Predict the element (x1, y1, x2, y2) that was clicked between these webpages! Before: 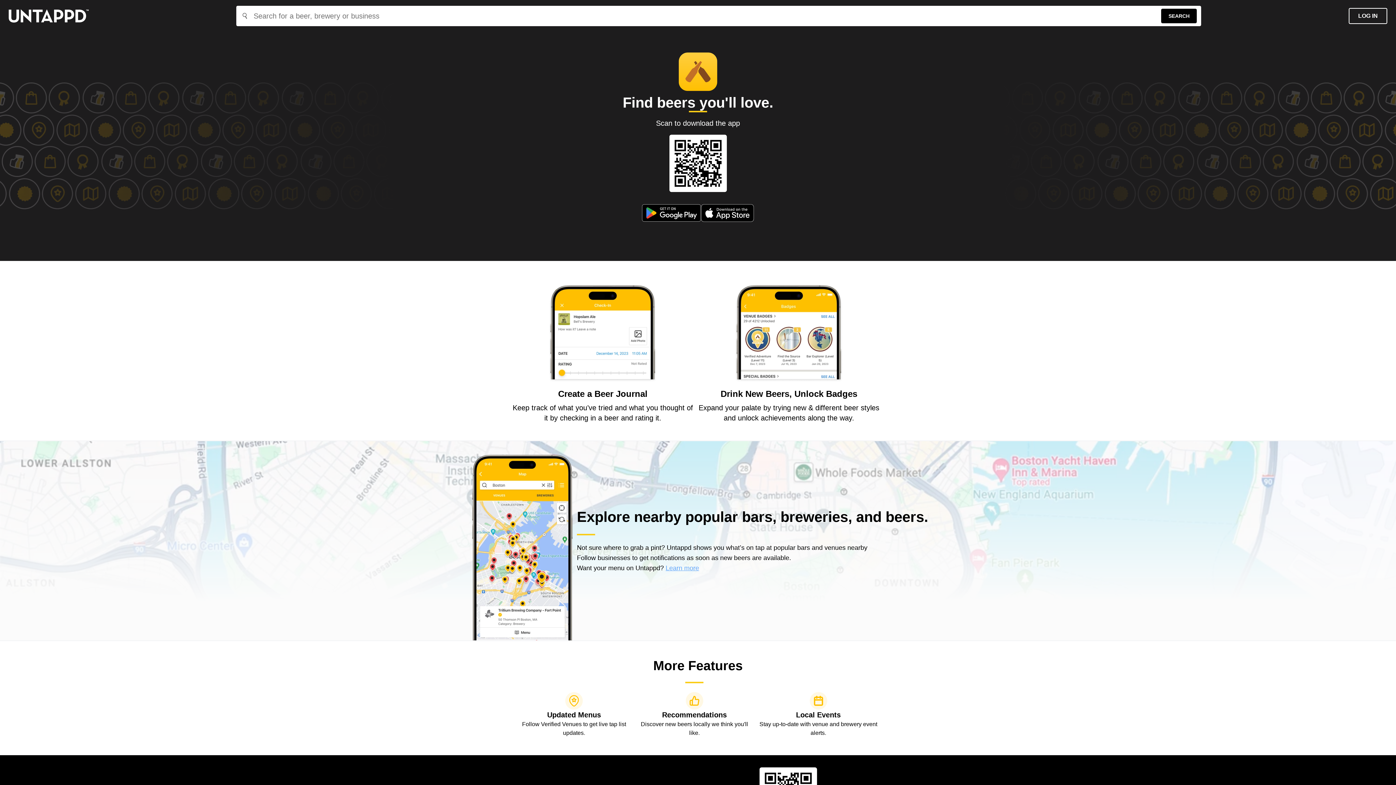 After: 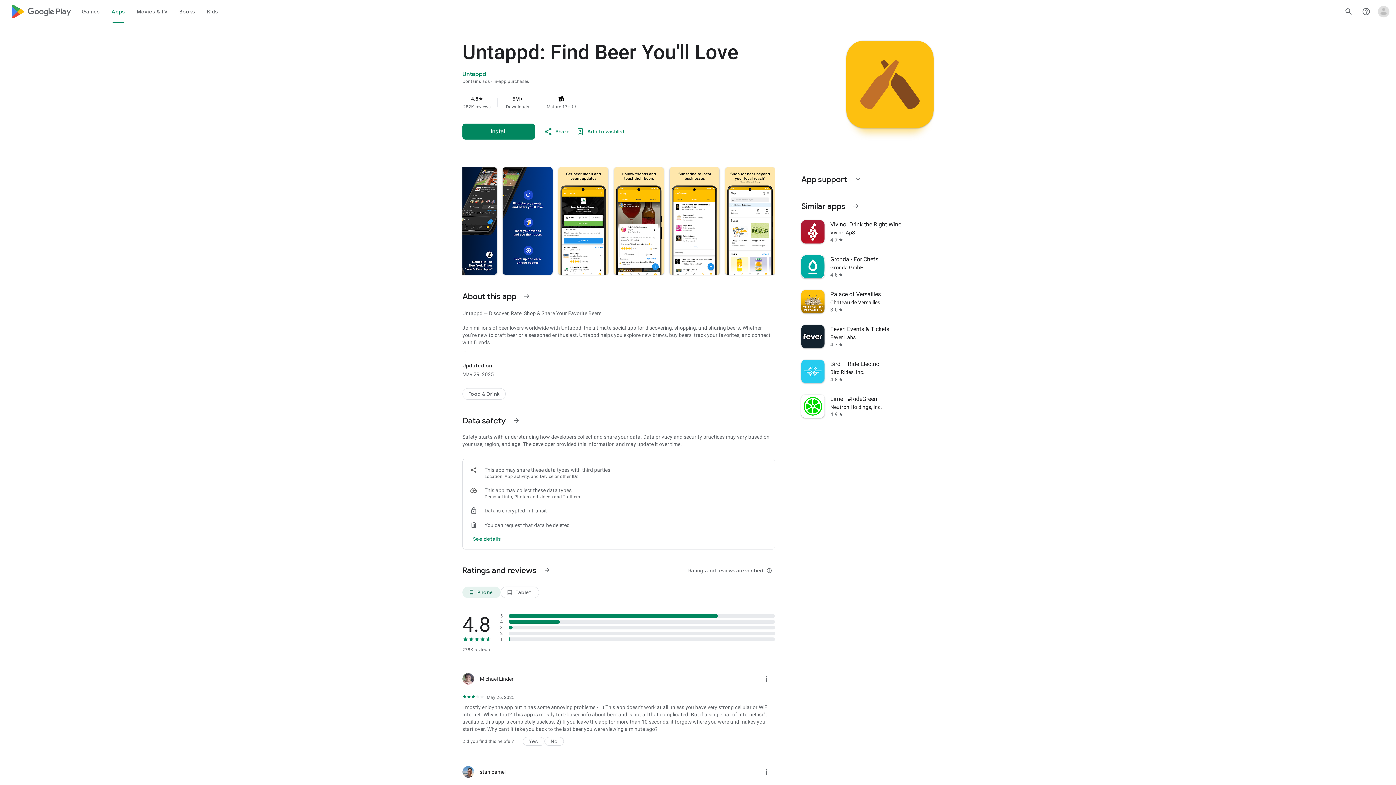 Action: bbox: (642, 204, 700, 221) label: google play store